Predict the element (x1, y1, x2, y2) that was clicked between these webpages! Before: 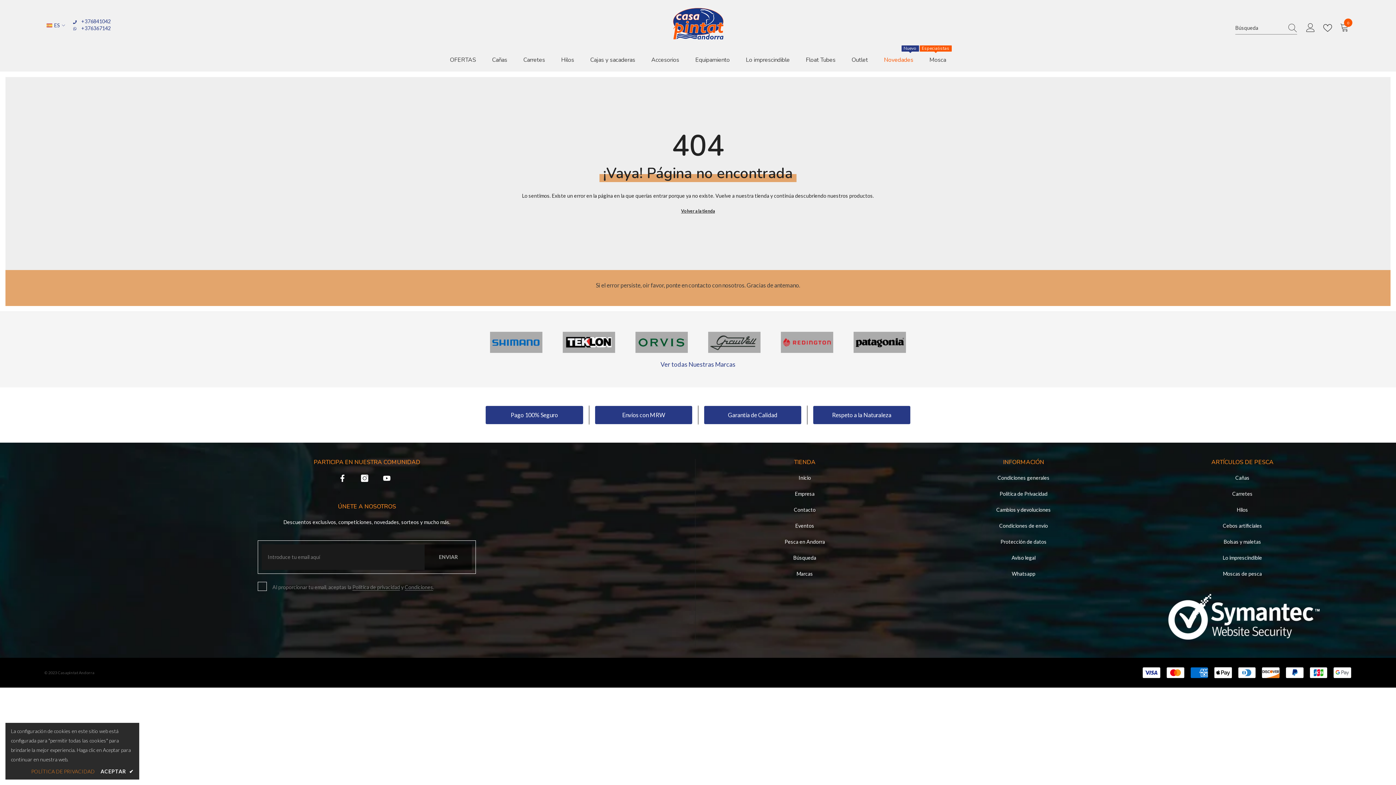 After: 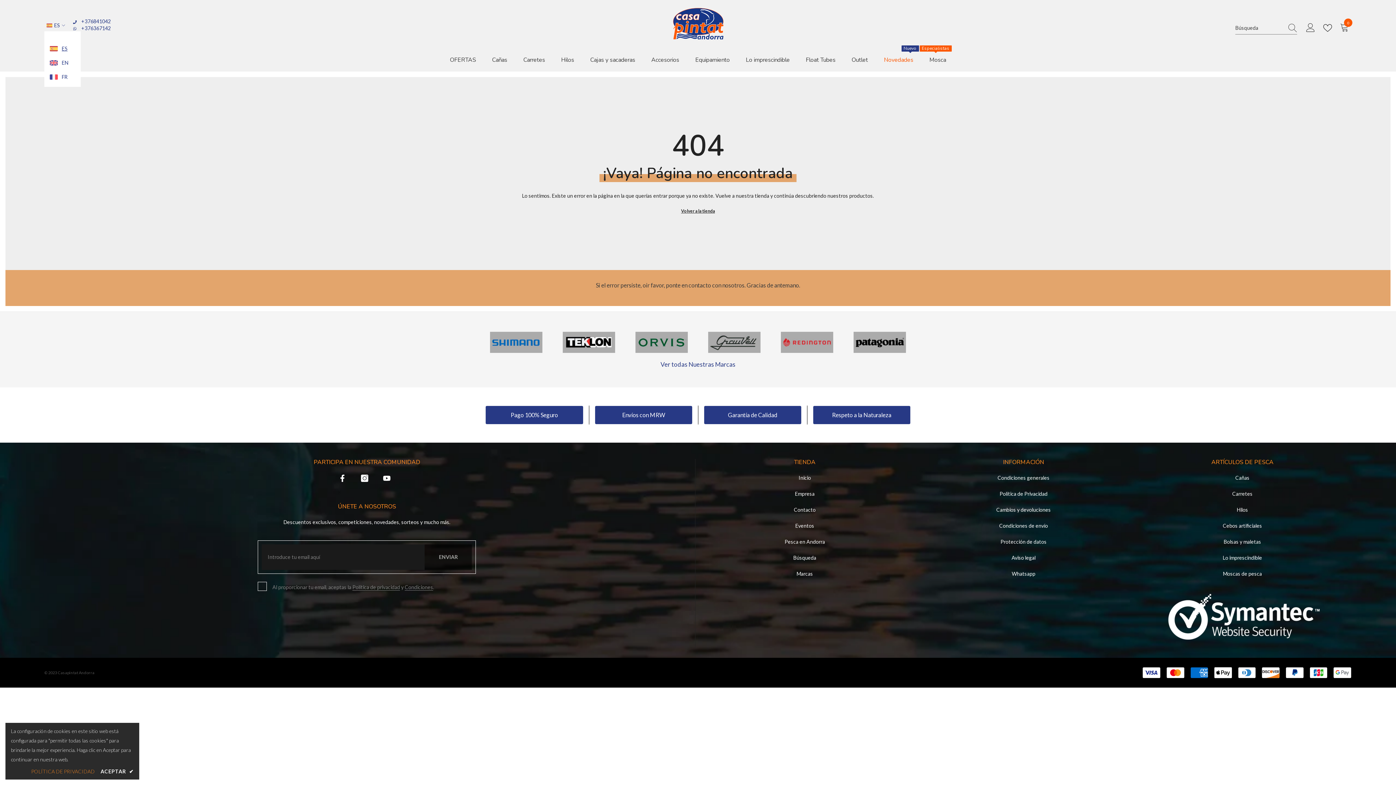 Action: label: +376841042 bbox: (81, 18, 110, 24)